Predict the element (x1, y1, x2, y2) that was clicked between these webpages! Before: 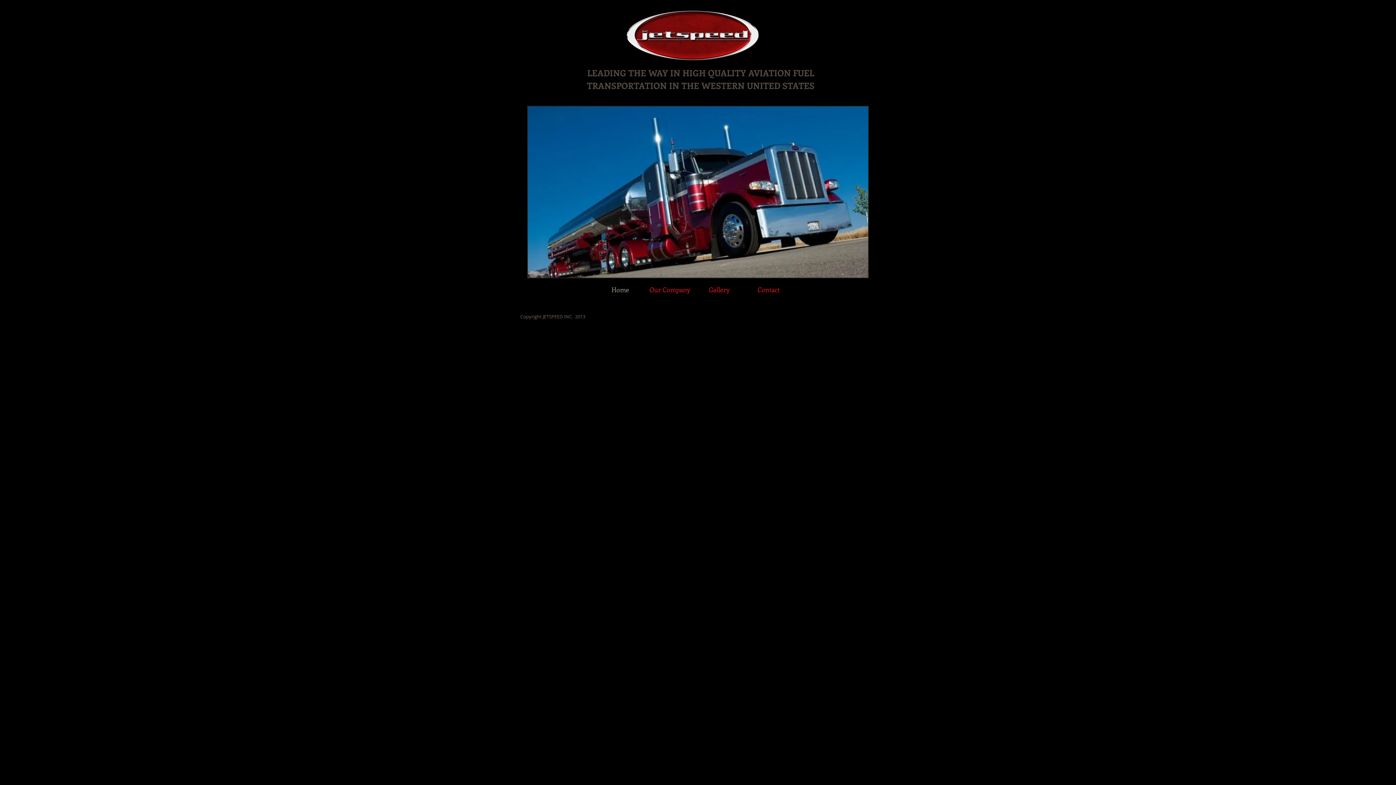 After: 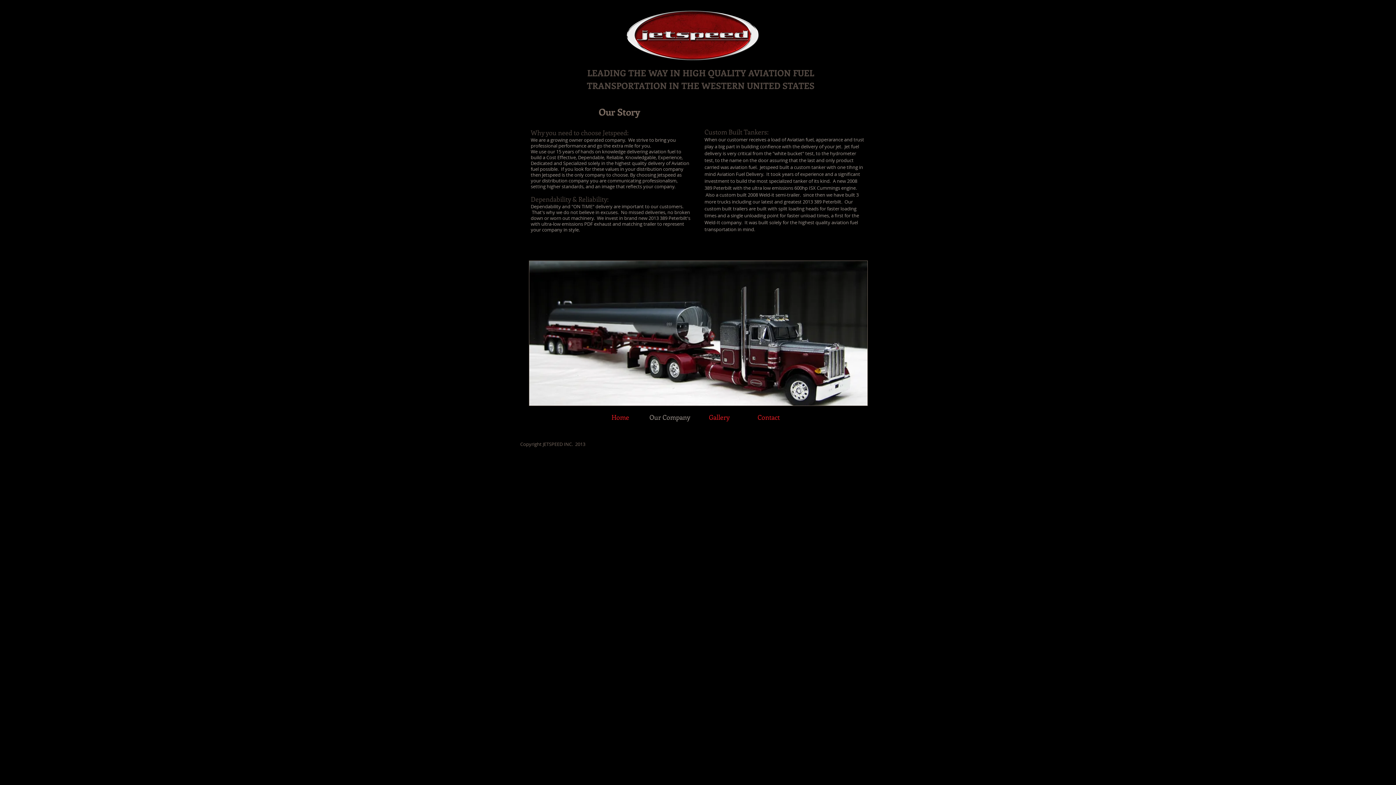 Action: label: Our Company bbox: (645, 282, 694, 297)